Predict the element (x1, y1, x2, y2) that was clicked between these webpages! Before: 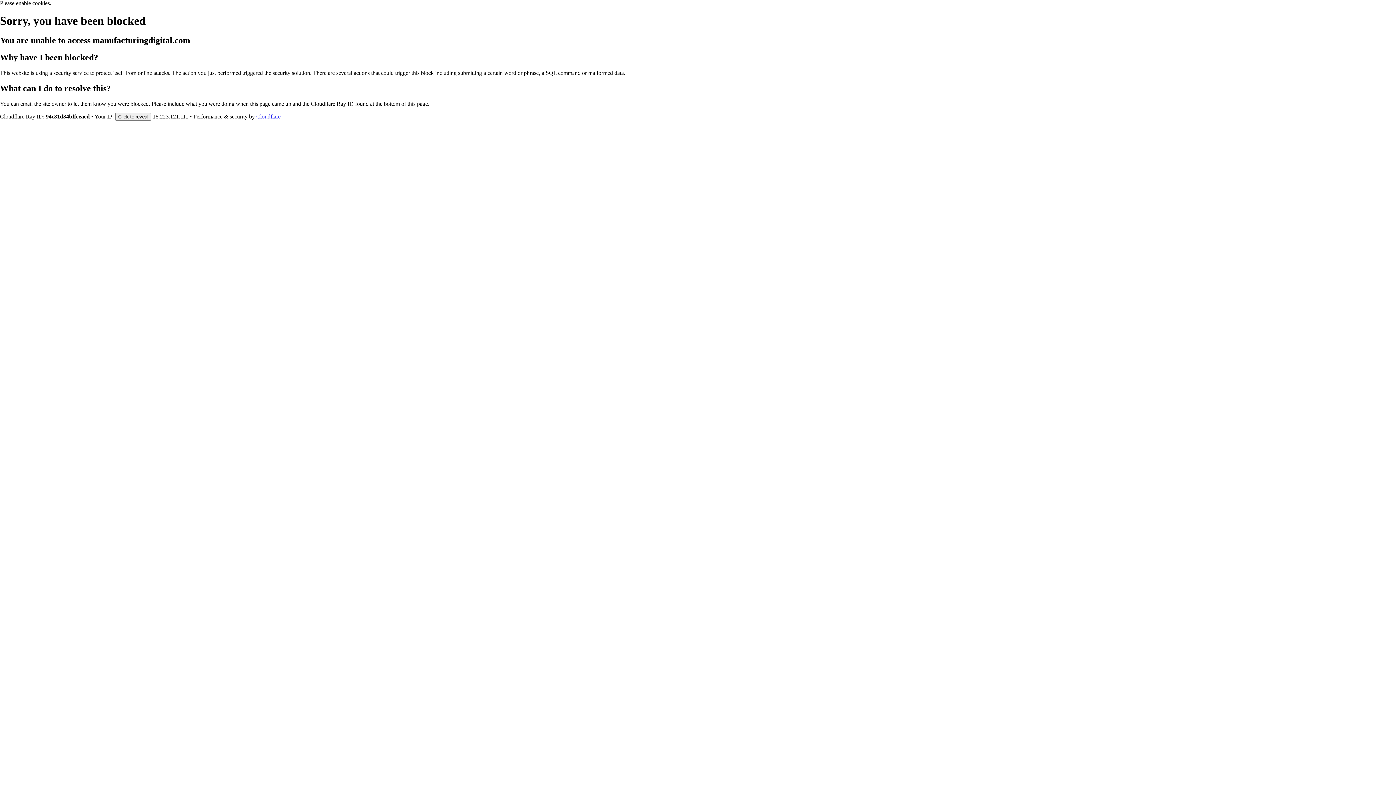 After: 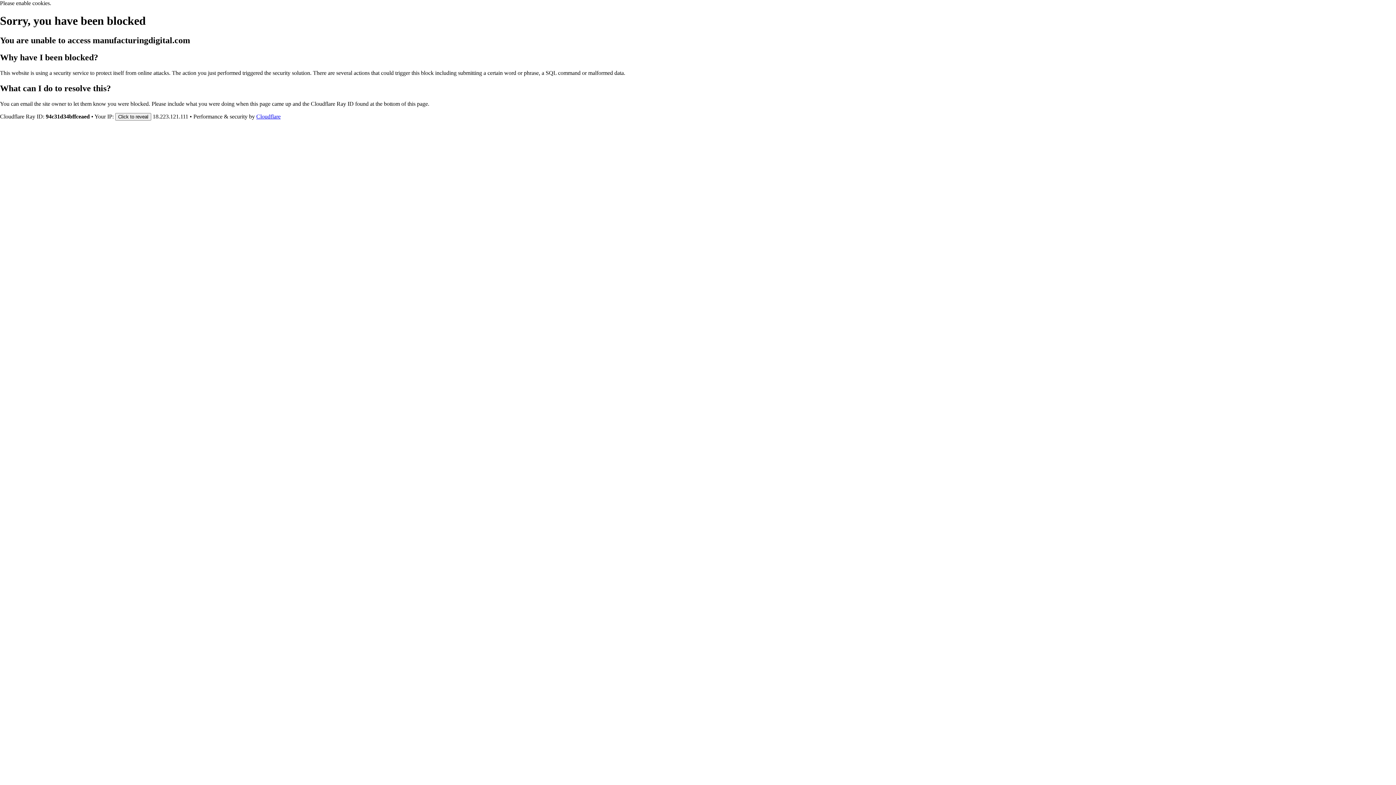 Action: bbox: (256, 113, 280, 119) label: Cloudflare